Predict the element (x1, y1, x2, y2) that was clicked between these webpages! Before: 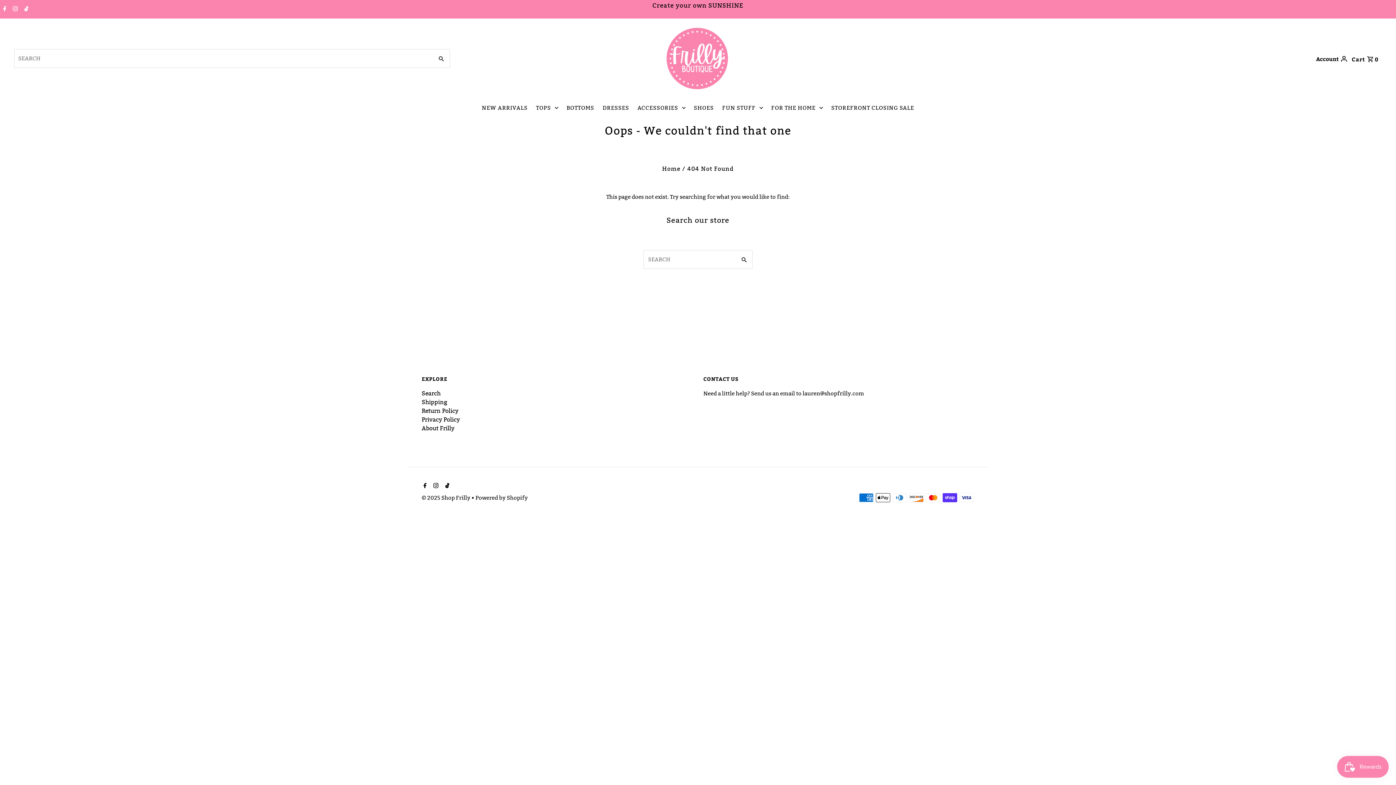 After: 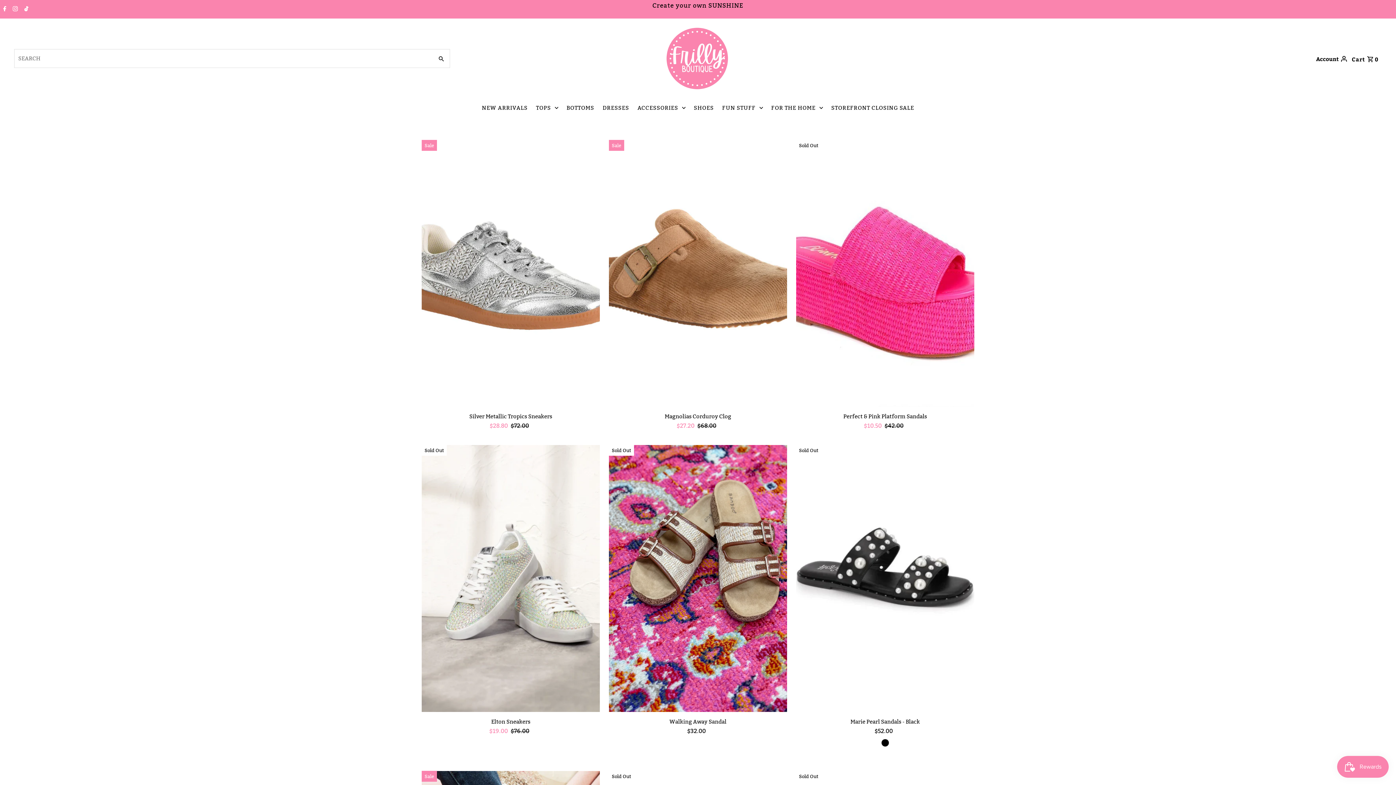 Action: bbox: (690, 98, 717, 117) label: SHOES